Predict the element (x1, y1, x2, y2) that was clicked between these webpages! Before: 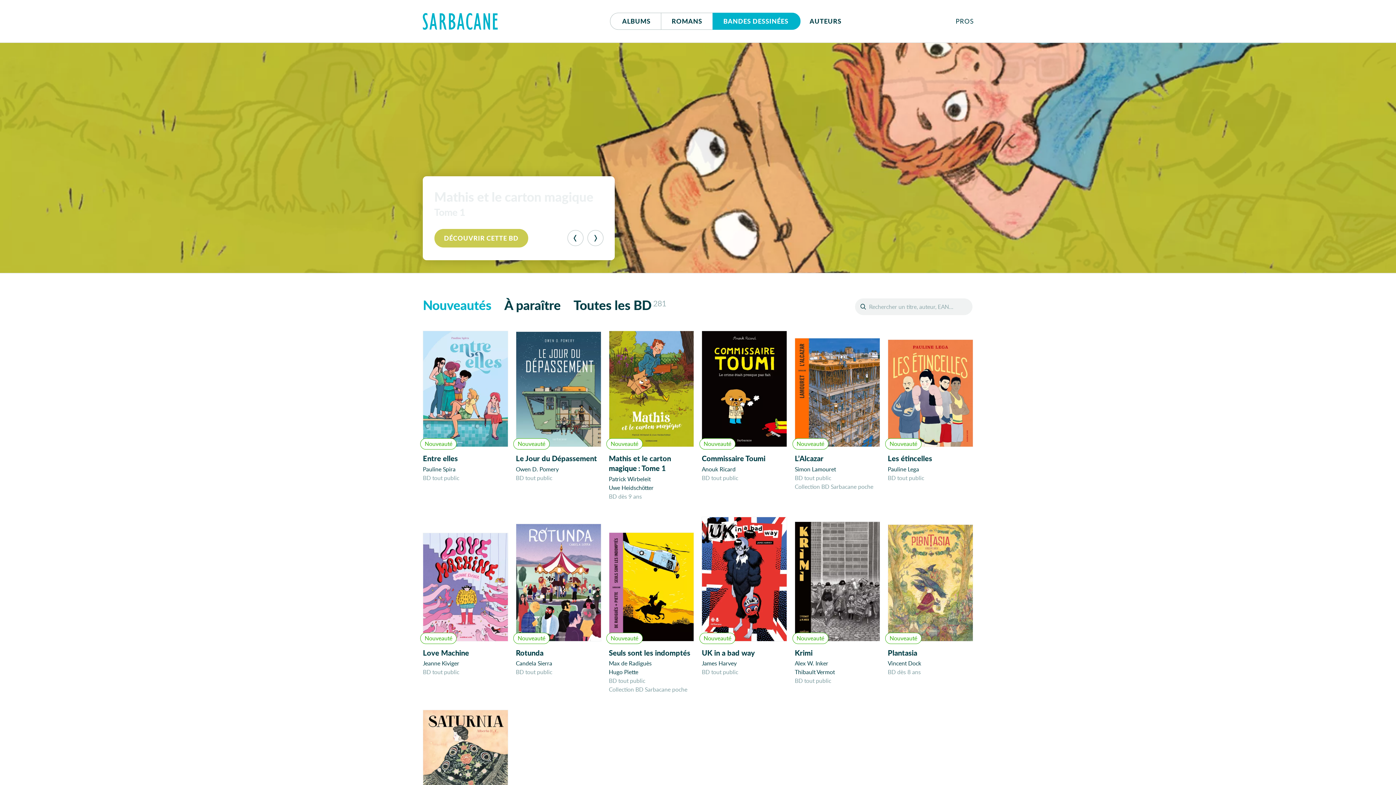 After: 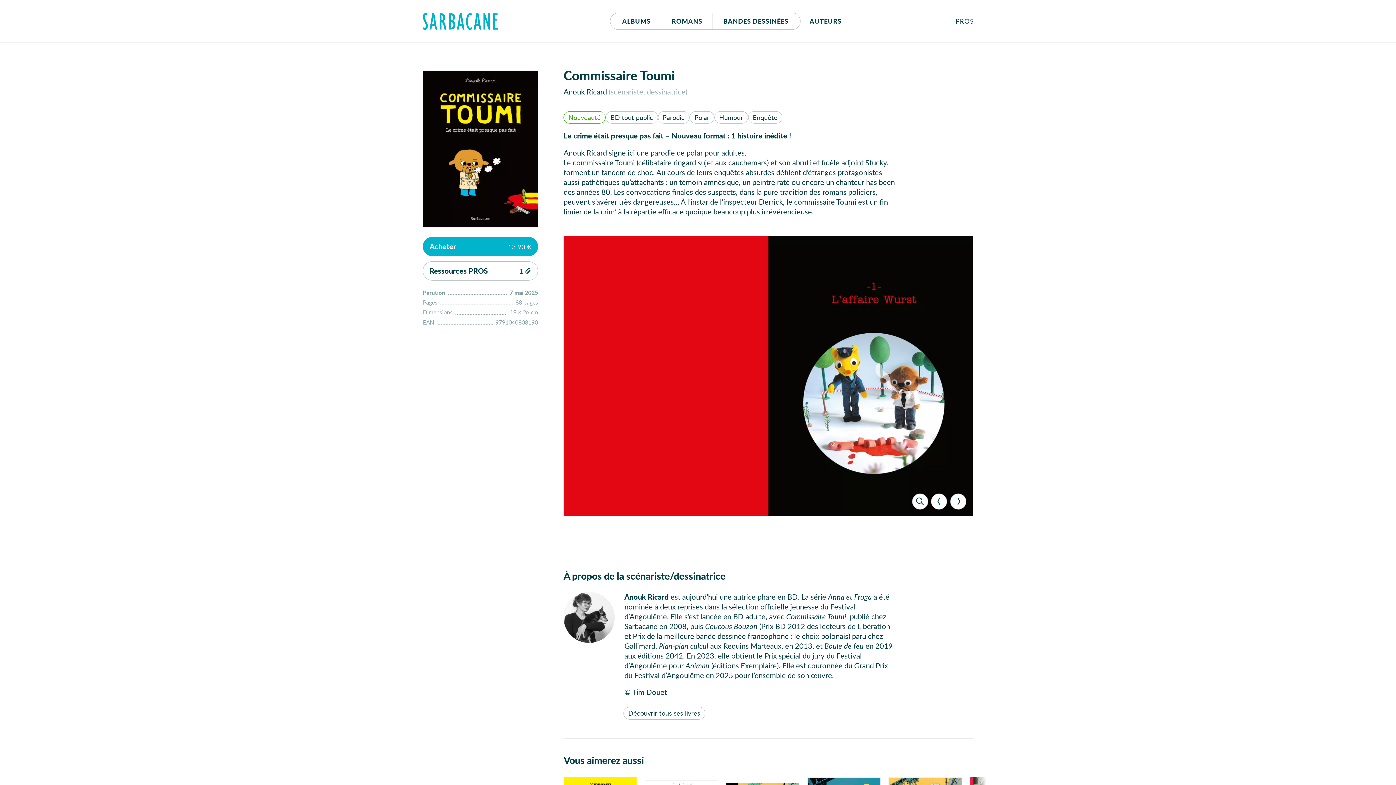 Action: label: Nouveauté bbox: (701, 330, 787, 447)